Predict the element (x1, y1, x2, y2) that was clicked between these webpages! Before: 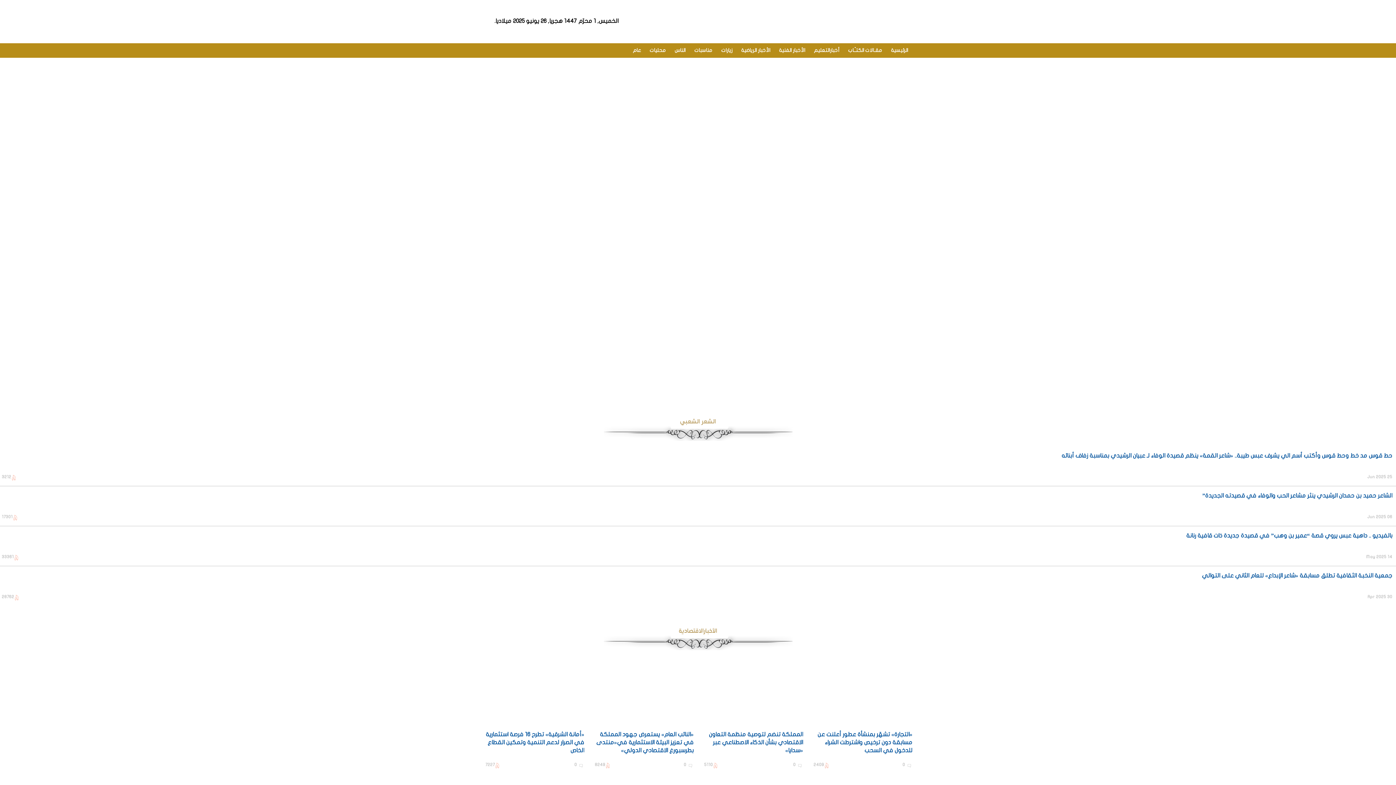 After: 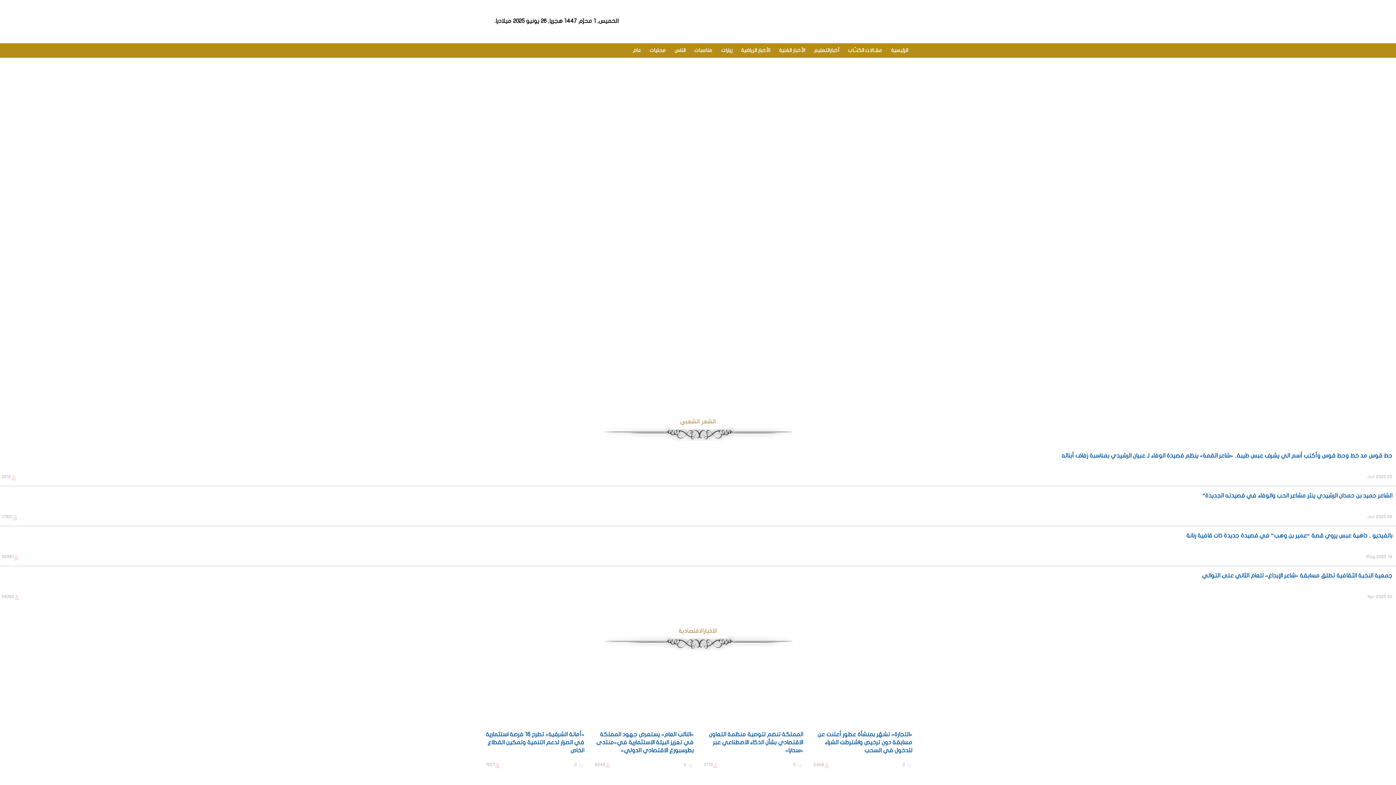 Action: bbox: (483, 209, 912, 214)